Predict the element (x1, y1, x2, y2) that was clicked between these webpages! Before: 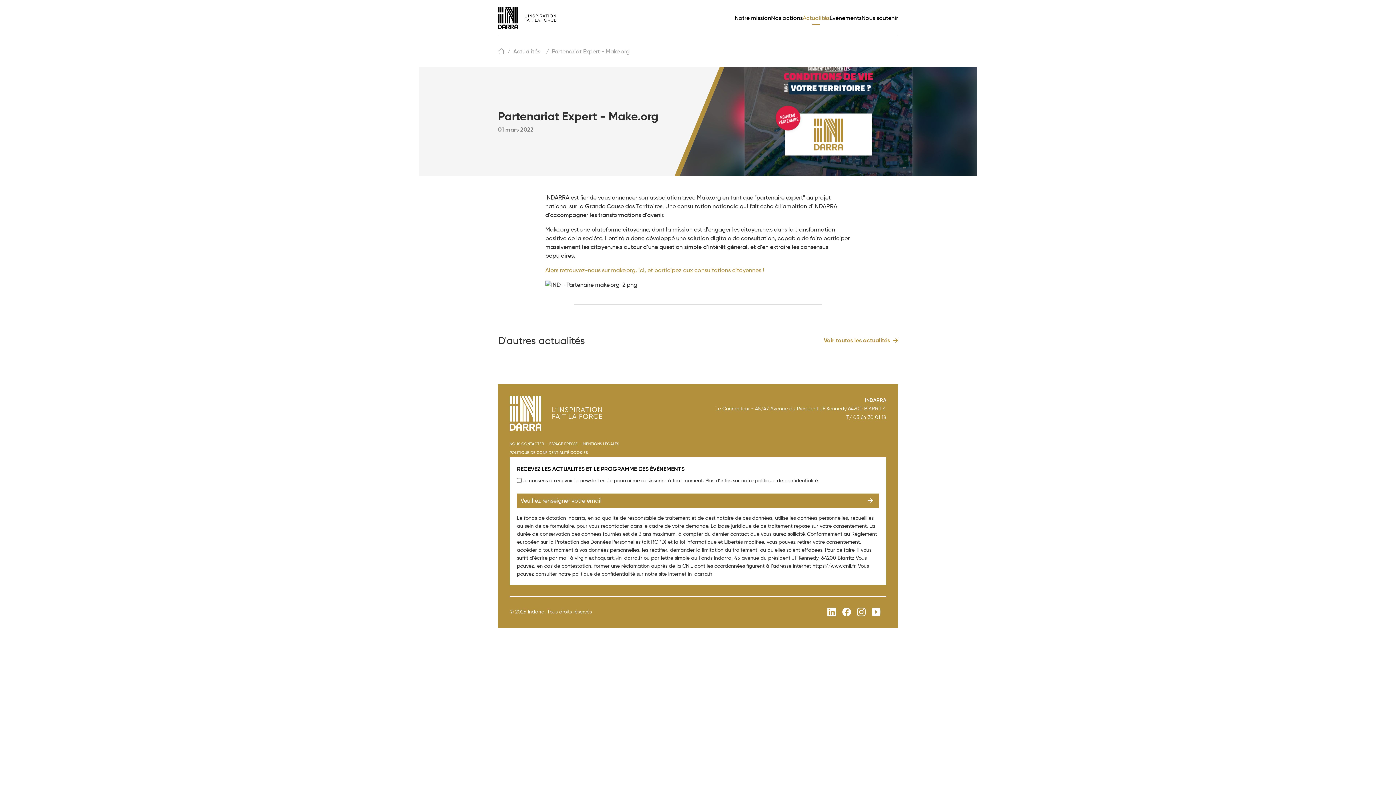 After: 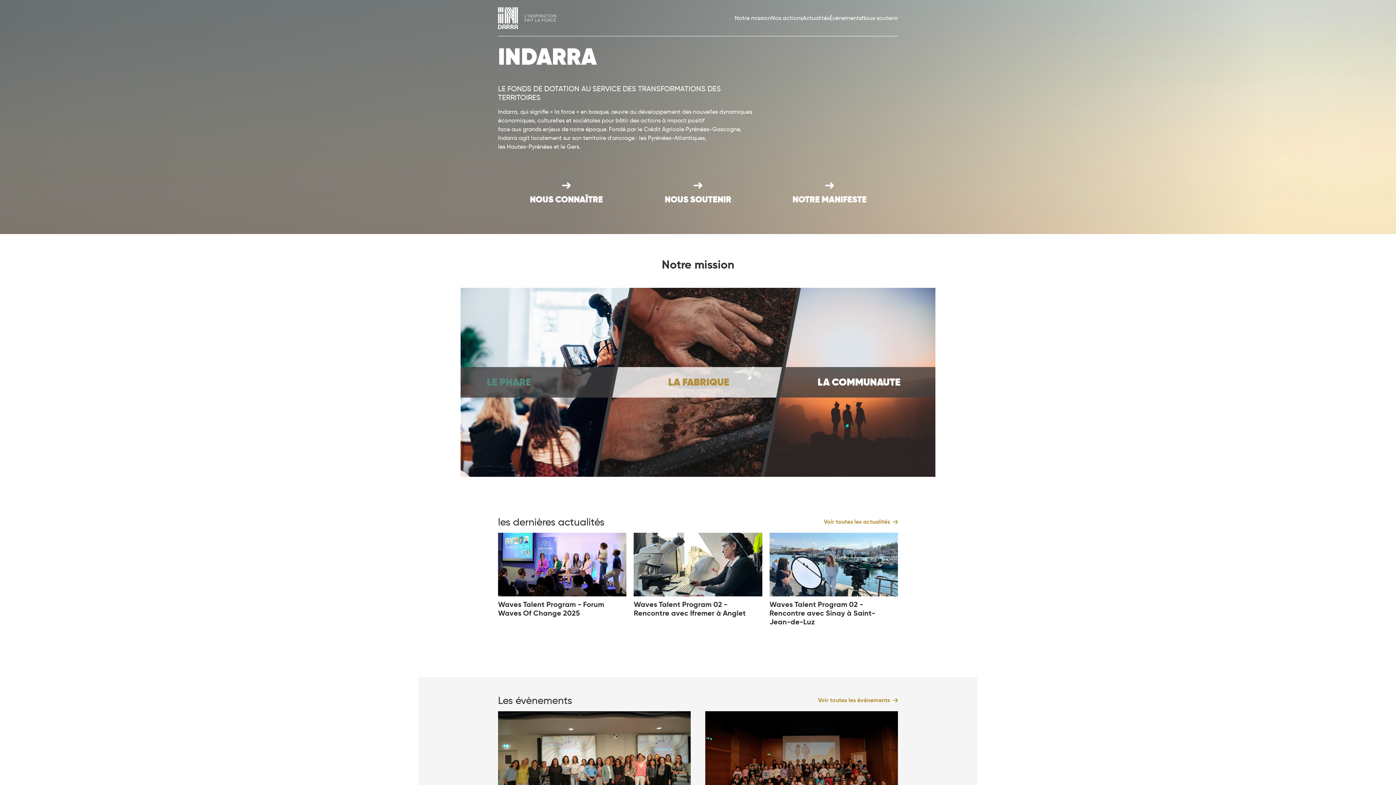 Action: bbox: (498, 0, 734, 36)